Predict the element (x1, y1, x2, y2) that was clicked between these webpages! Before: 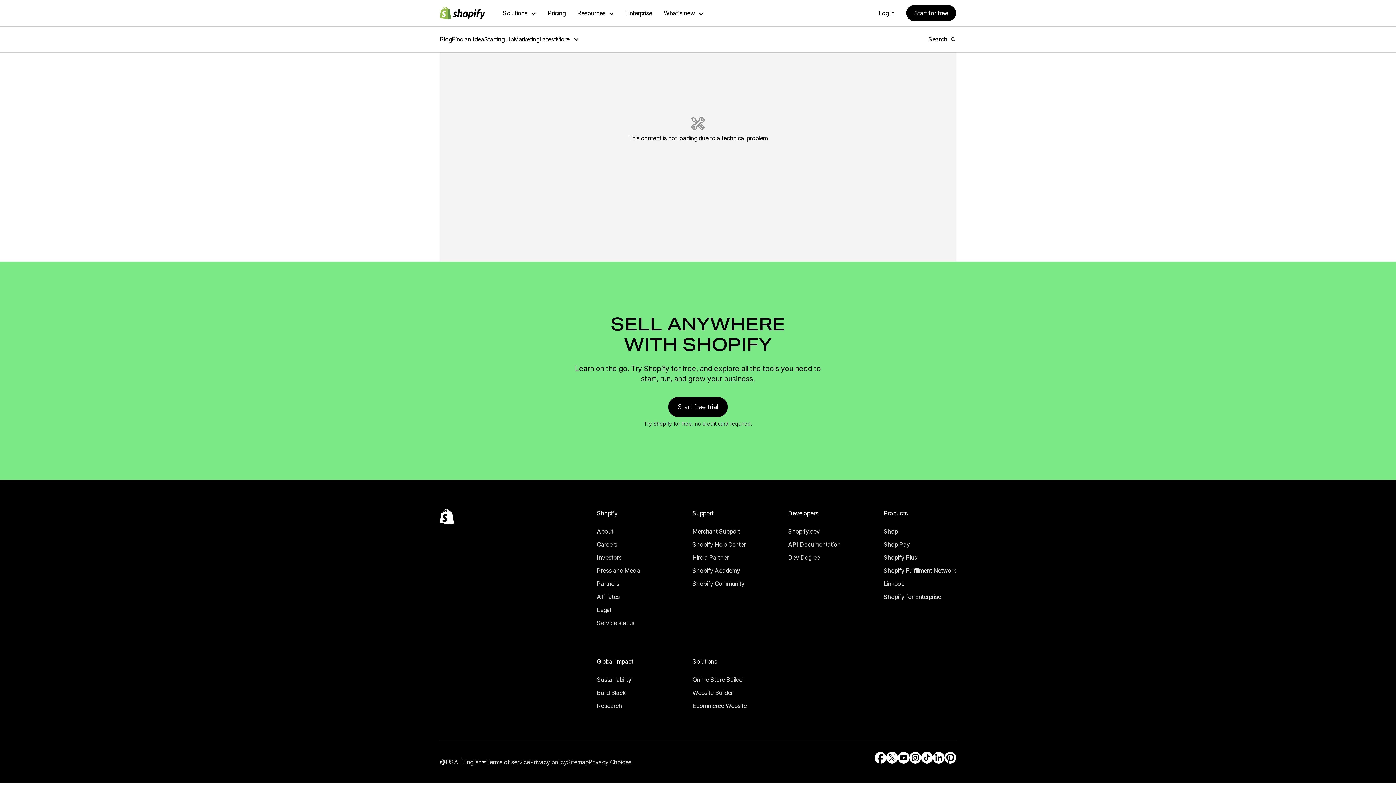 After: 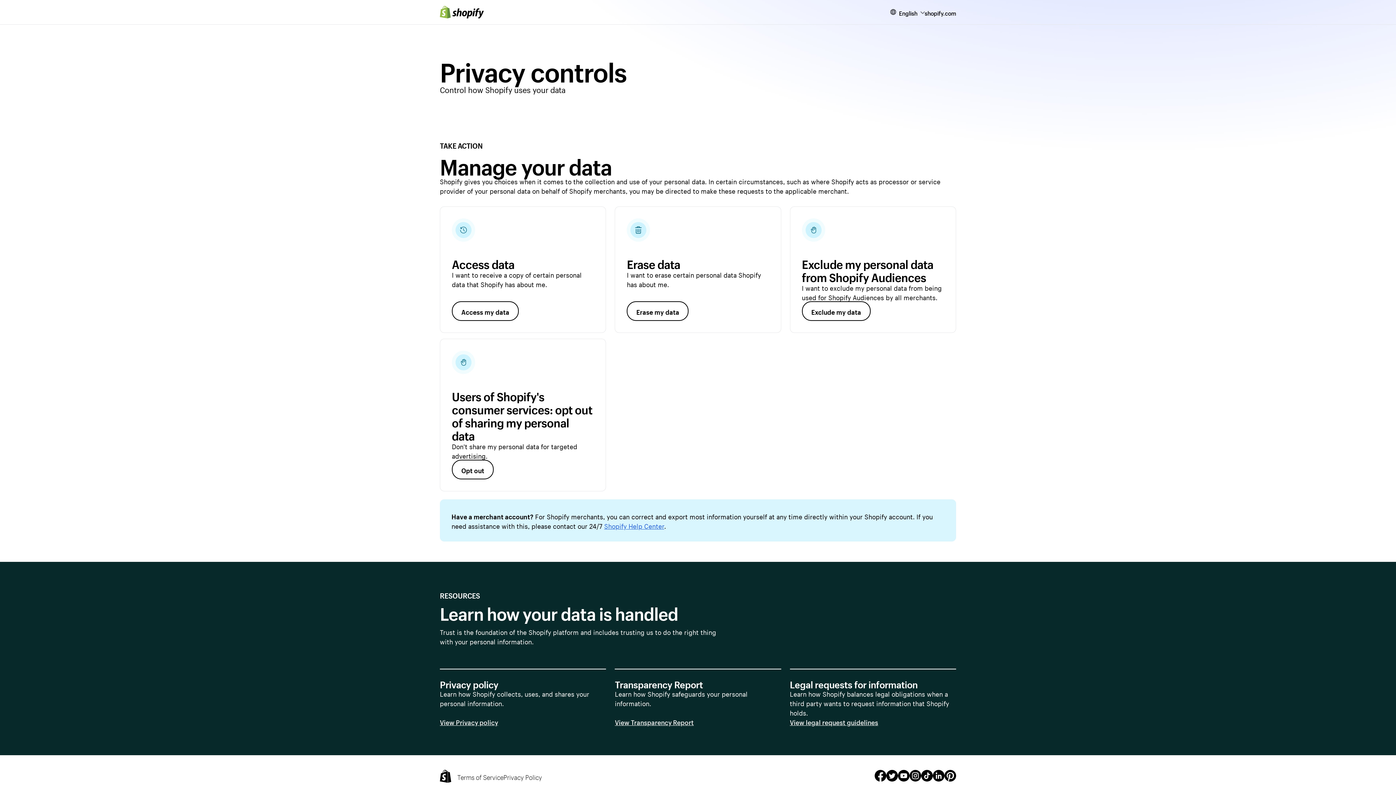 Action: label: External source: Privacy Choices bbox: (588, 748, 631, 756)